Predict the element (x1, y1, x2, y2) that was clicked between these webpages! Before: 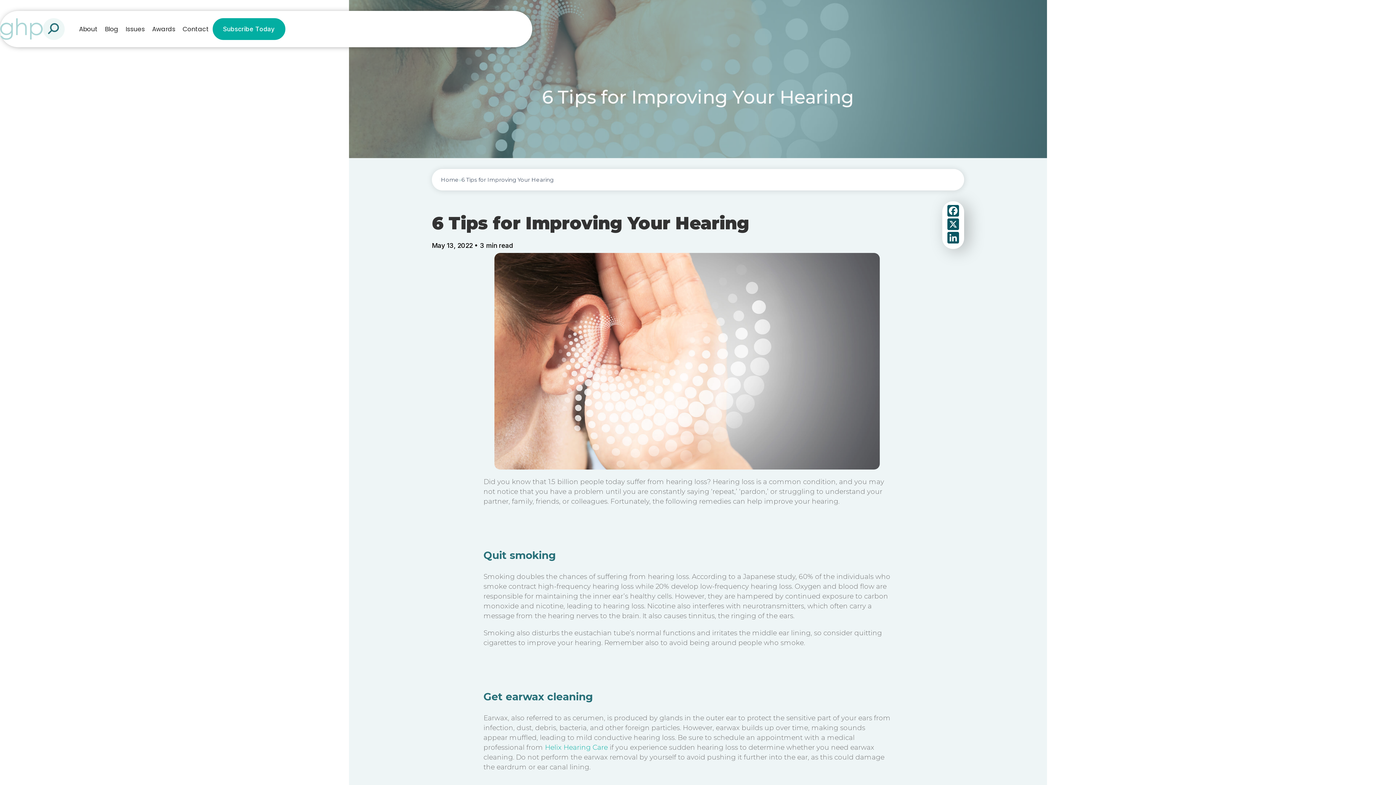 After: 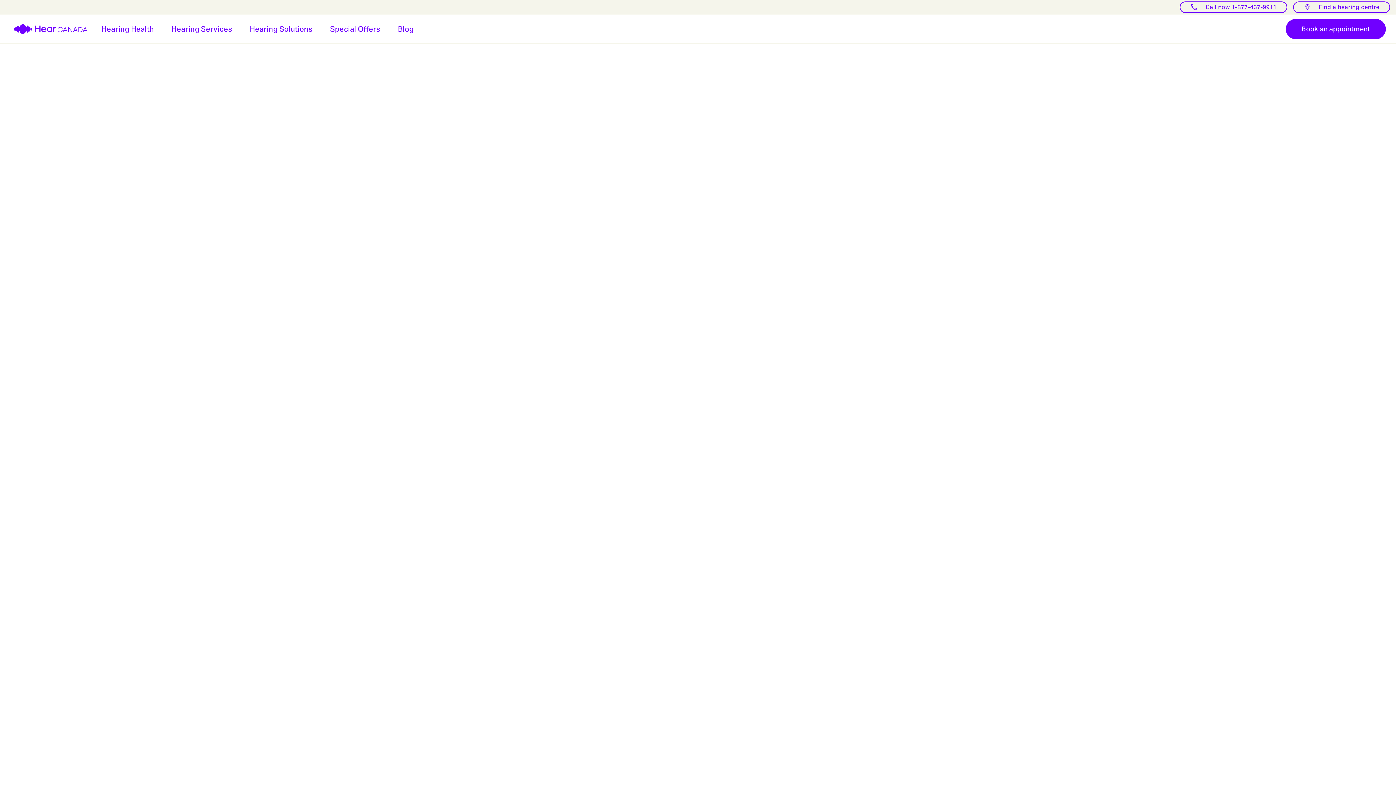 Action: bbox: (545, 743, 608, 752) label: Helix Hearing Care